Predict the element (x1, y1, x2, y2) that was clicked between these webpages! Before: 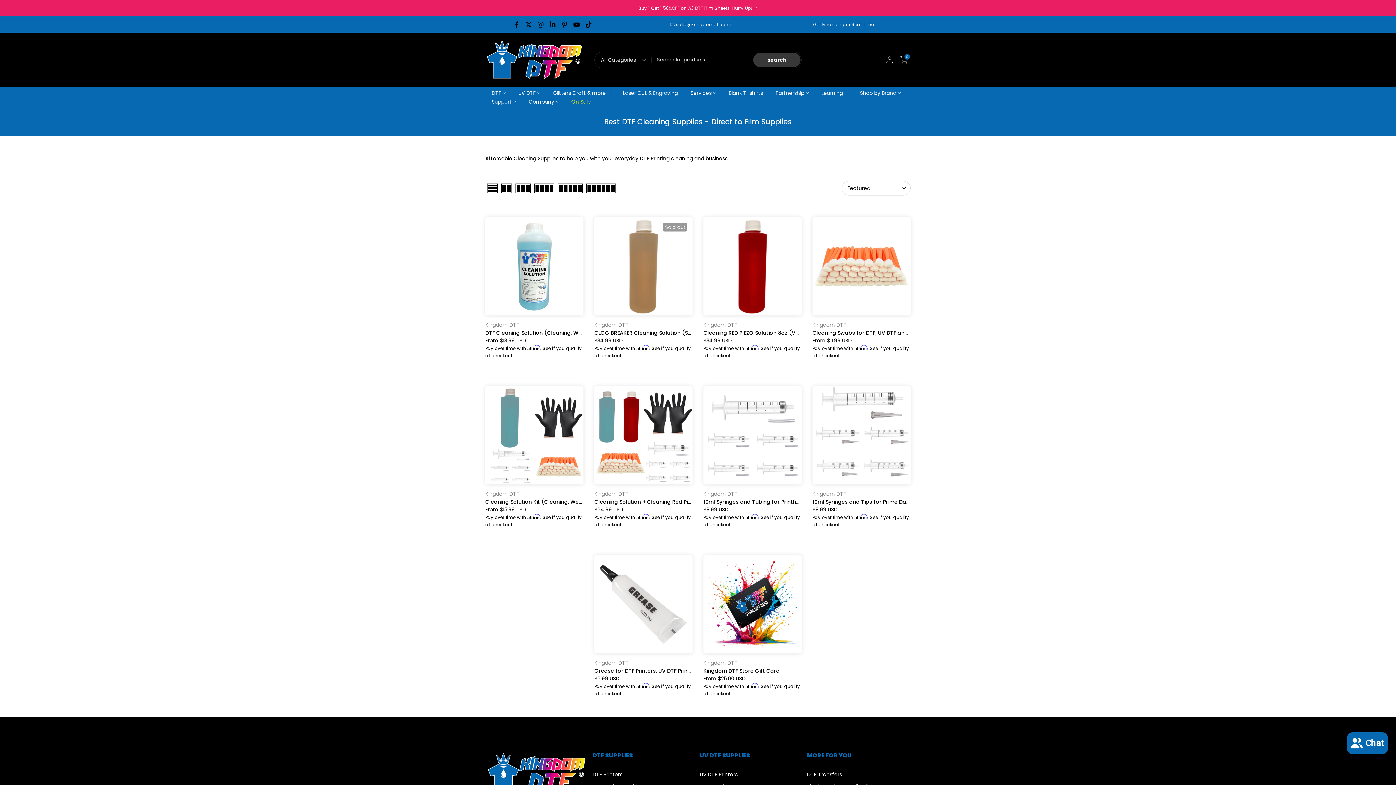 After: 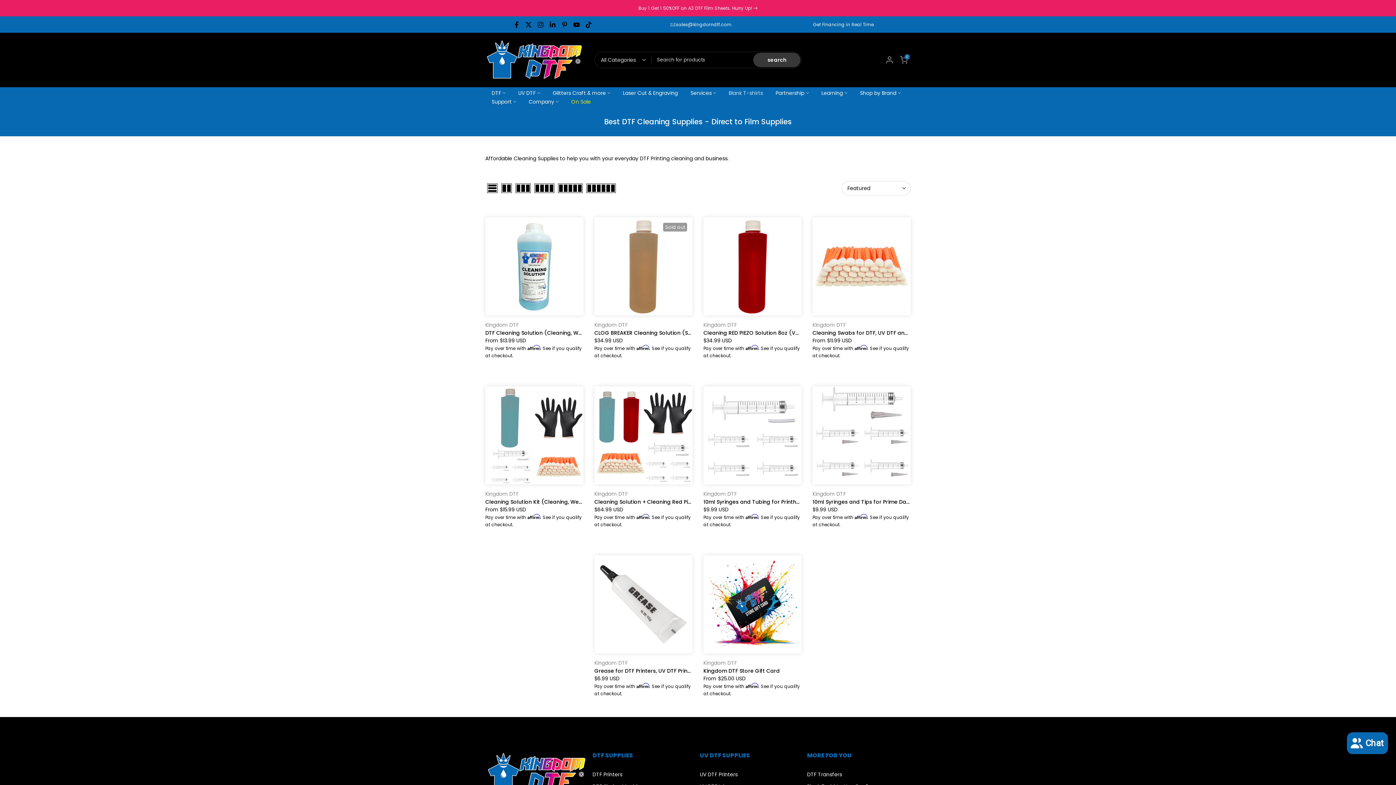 Action: bbox: (722, 88, 769, 97) label: Blank T-shirts